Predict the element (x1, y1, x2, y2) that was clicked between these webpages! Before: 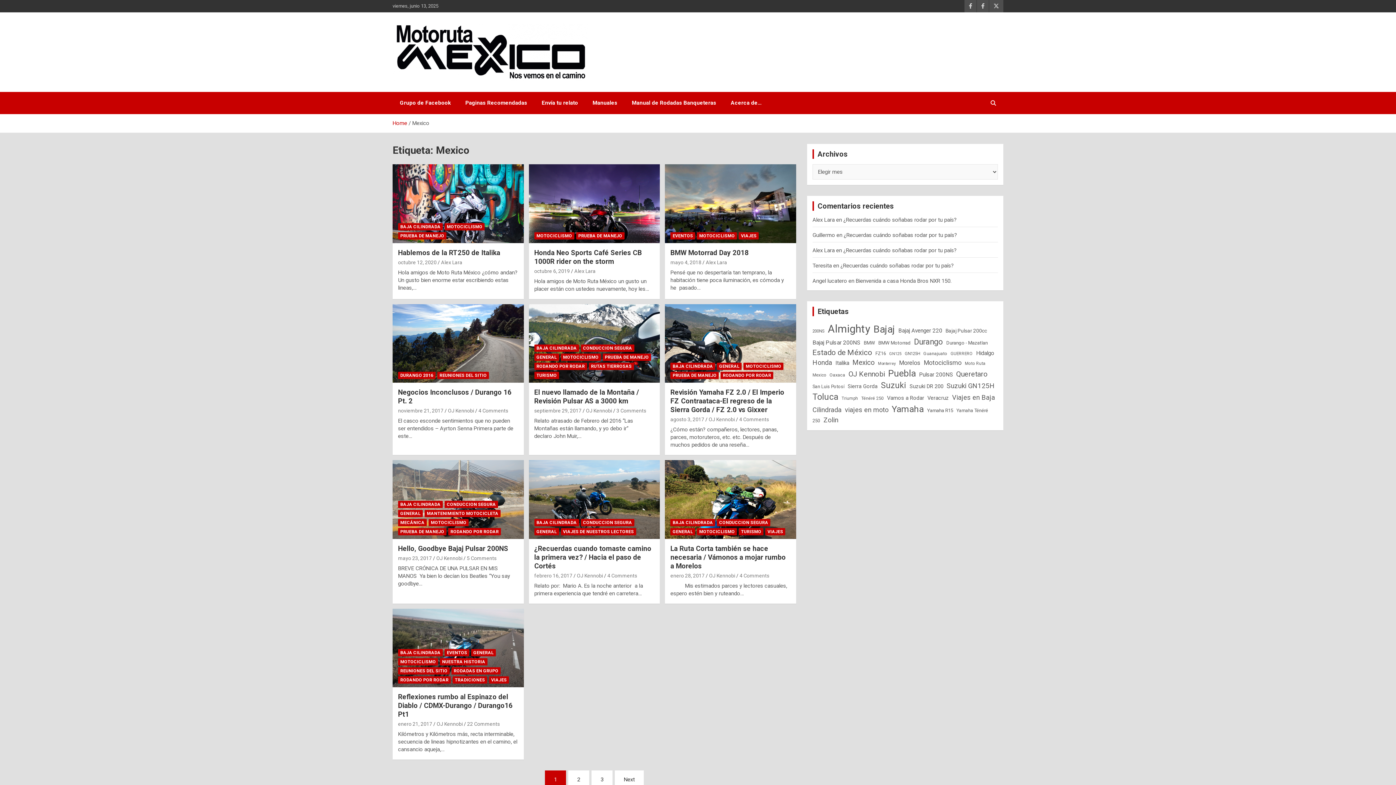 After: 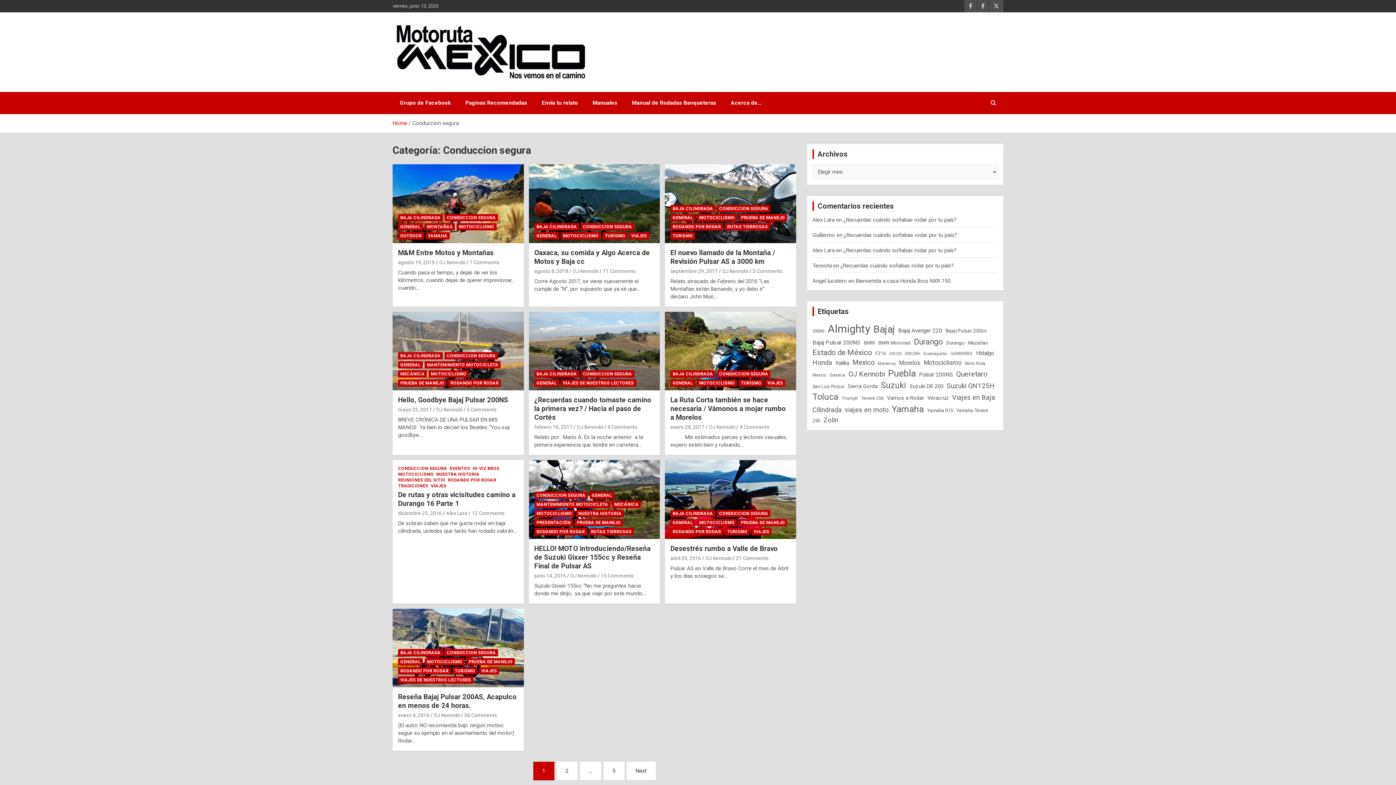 Action: bbox: (580, 344, 634, 352) label: CONDUCCION SEGURA